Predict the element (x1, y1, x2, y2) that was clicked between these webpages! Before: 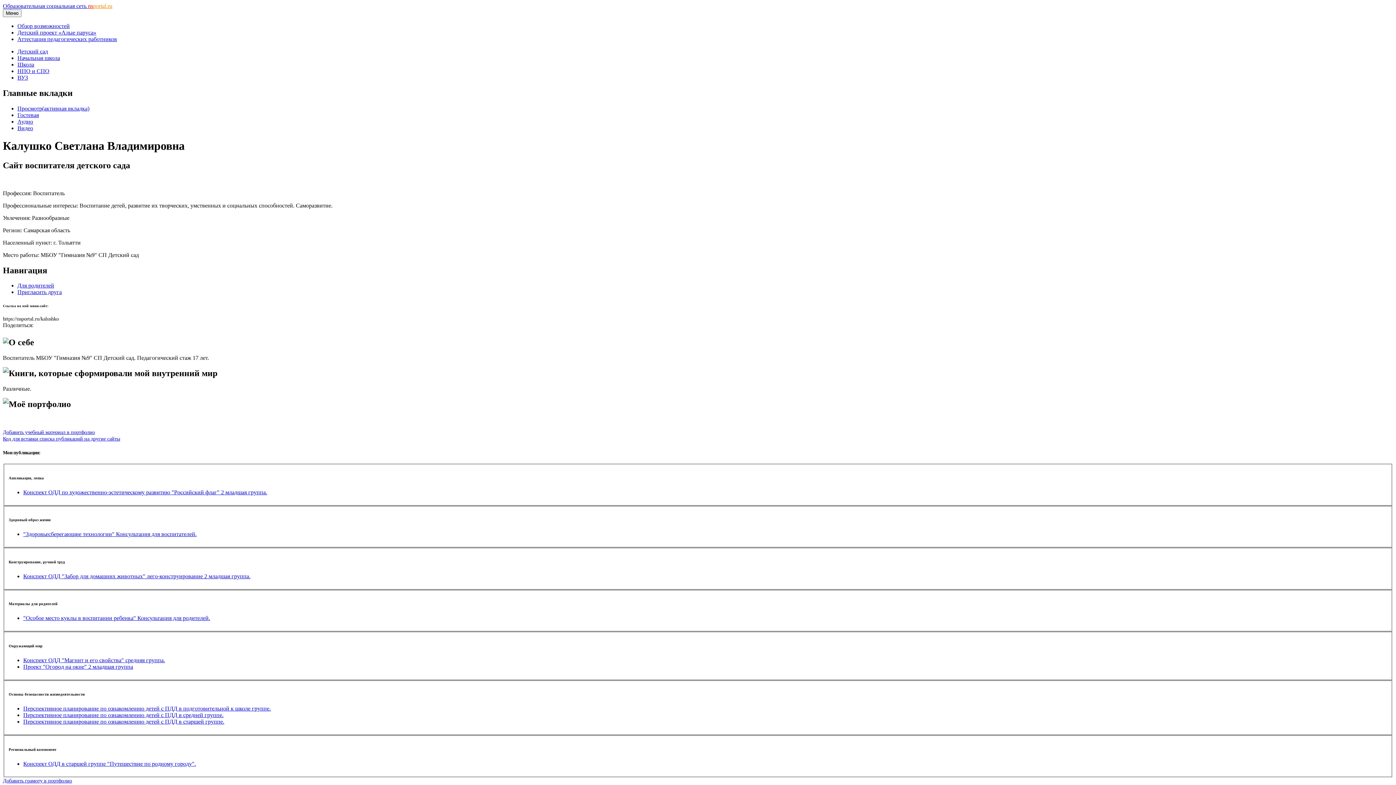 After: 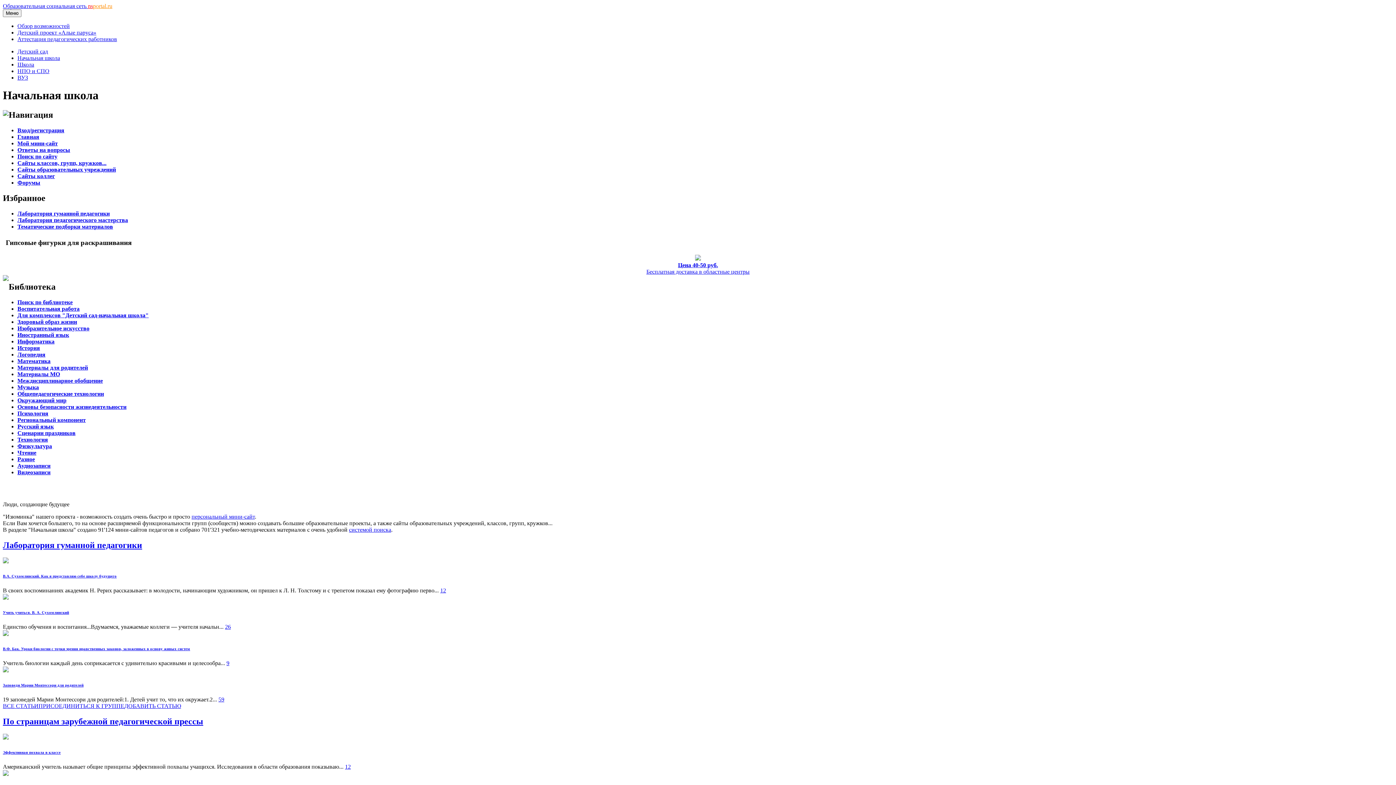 Action: bbox: (17, 54, 60, 61) label: Начальная школа